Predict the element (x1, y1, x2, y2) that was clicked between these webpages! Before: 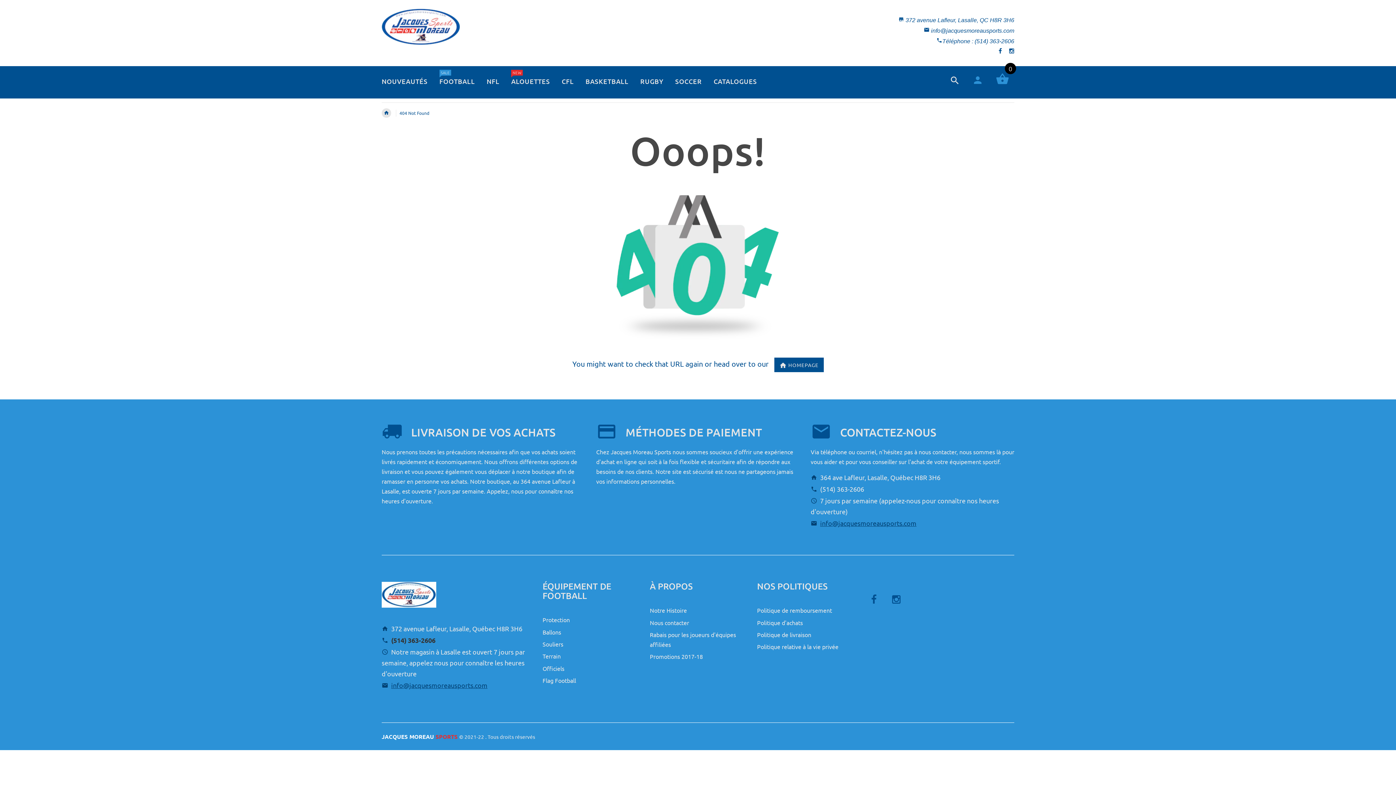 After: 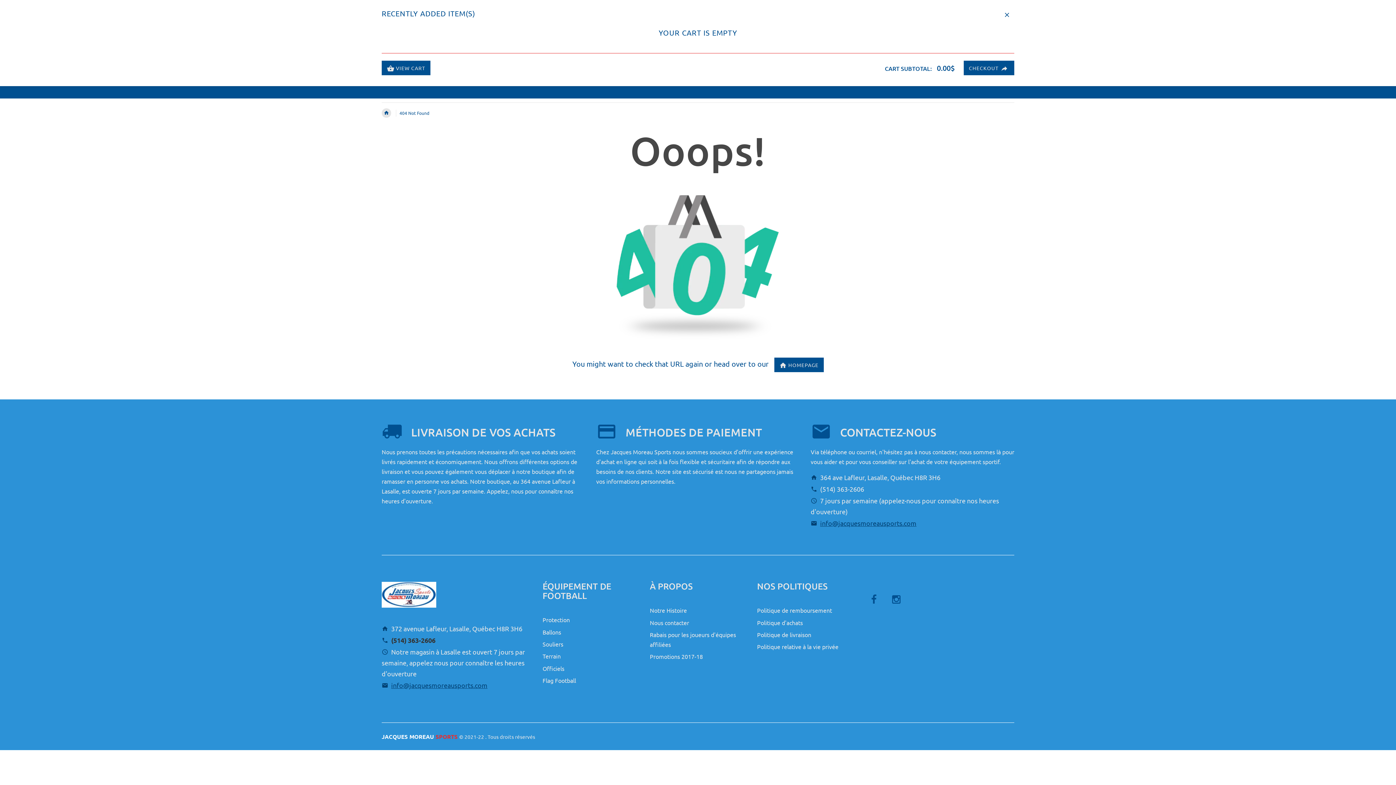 Action: bbox: (996, 79, 1009, 87) label: 0